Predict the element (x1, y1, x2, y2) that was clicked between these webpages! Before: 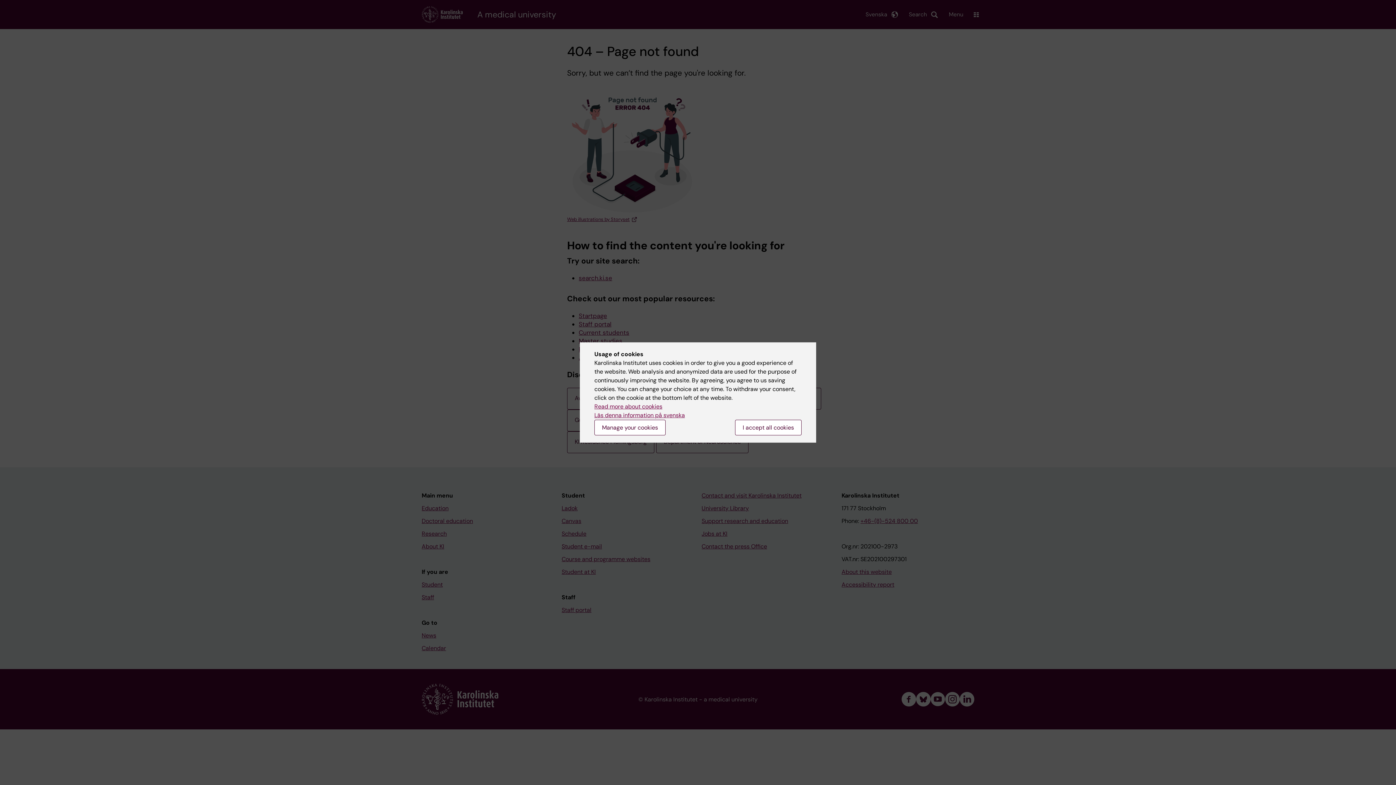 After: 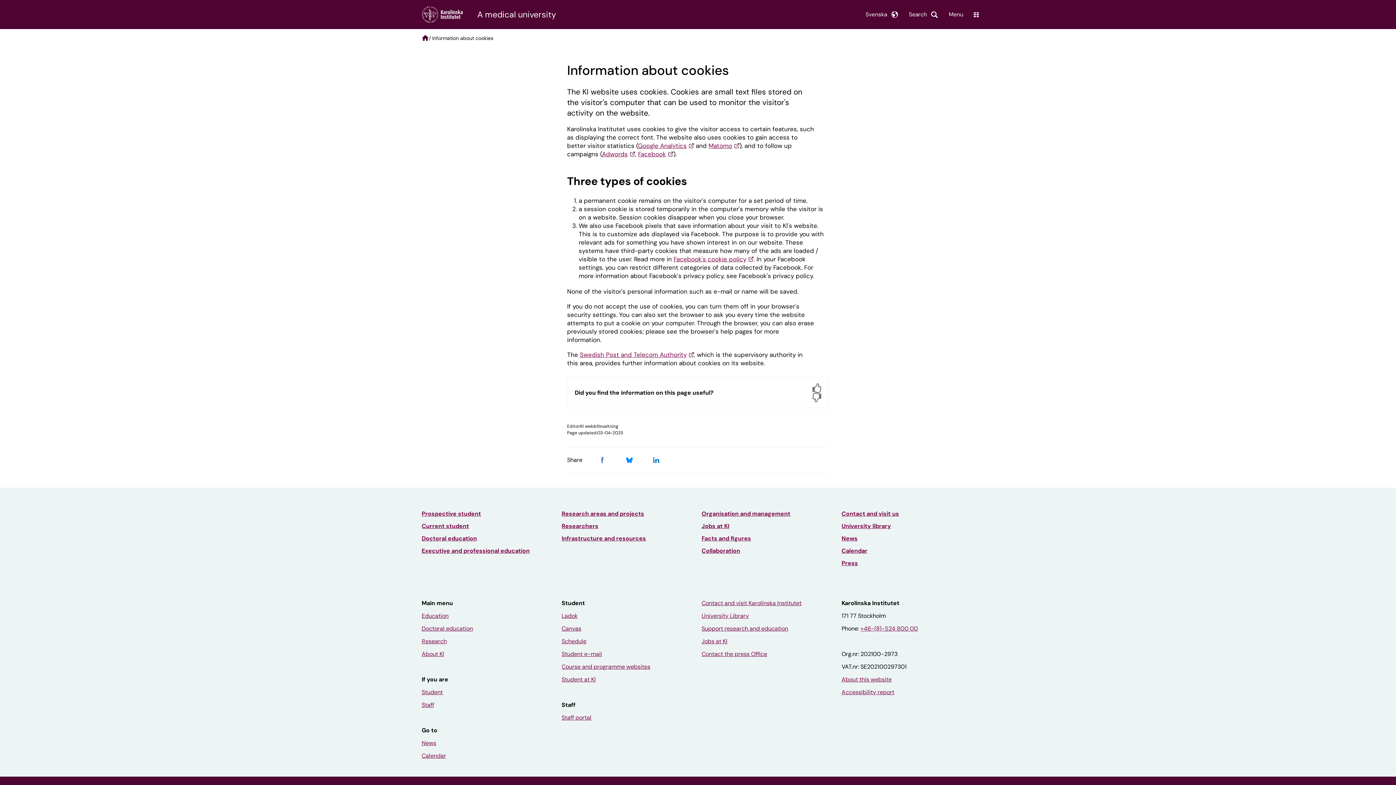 Action: label: Read more about cookies bbox: (594, 402, 662, 410)